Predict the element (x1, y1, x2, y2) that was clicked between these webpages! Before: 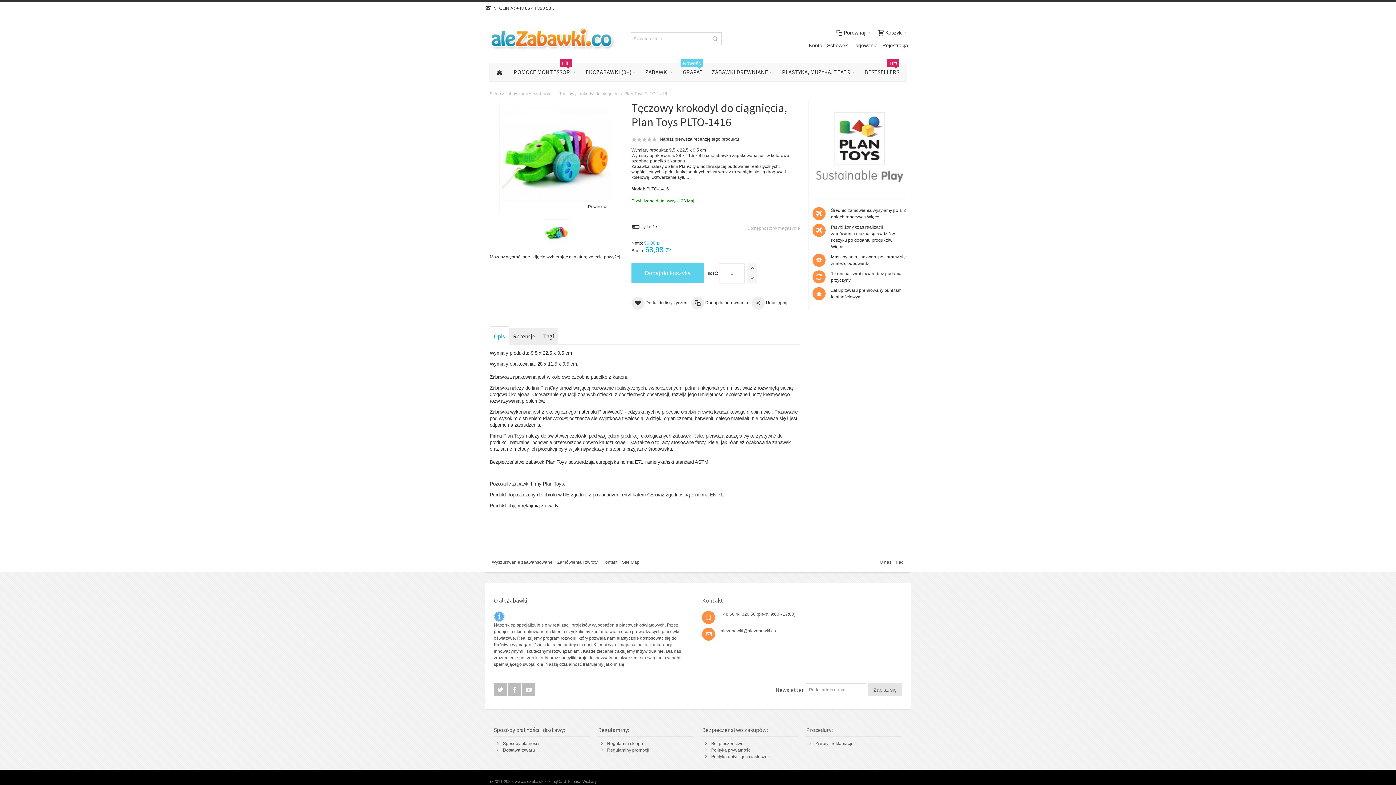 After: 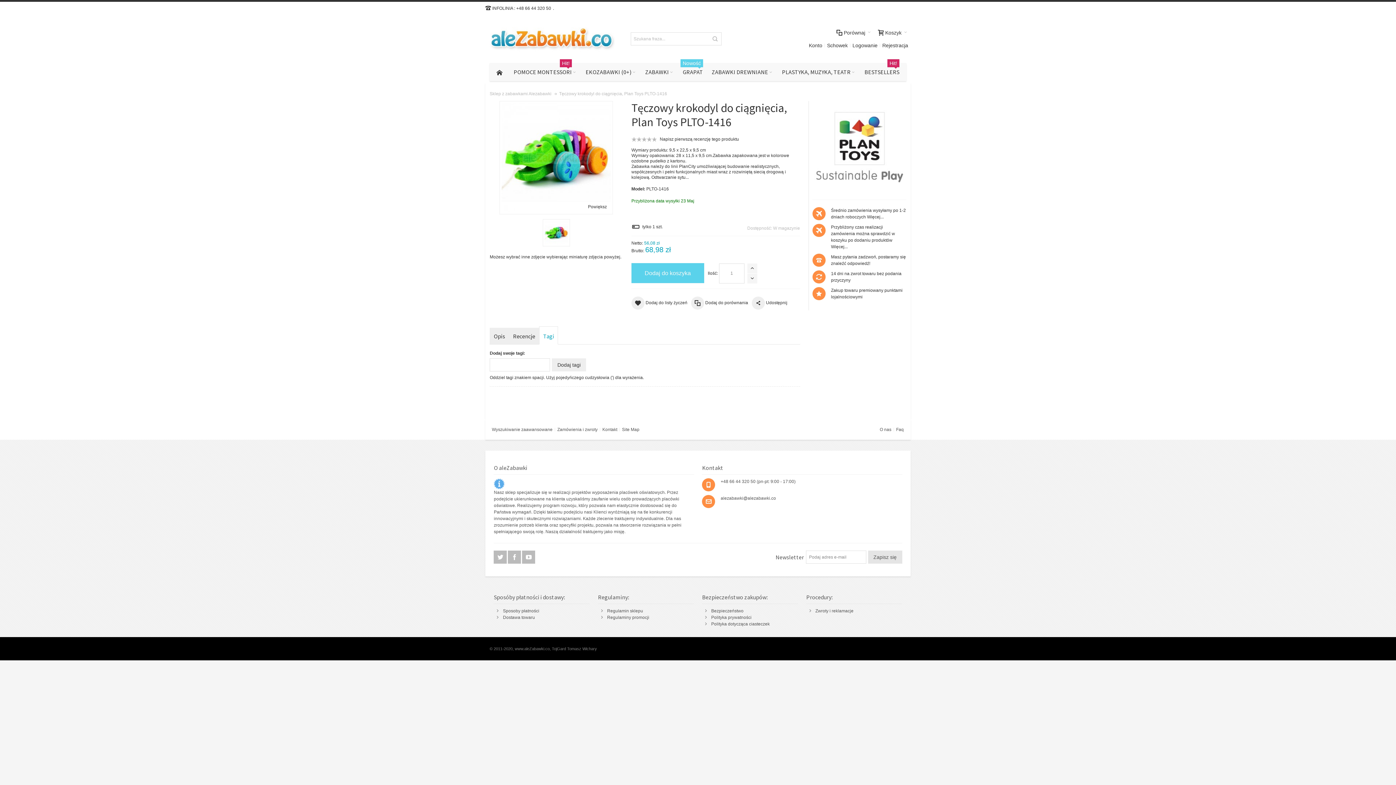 Action: bbox: (539, 328, 558, 344) label: Tagi